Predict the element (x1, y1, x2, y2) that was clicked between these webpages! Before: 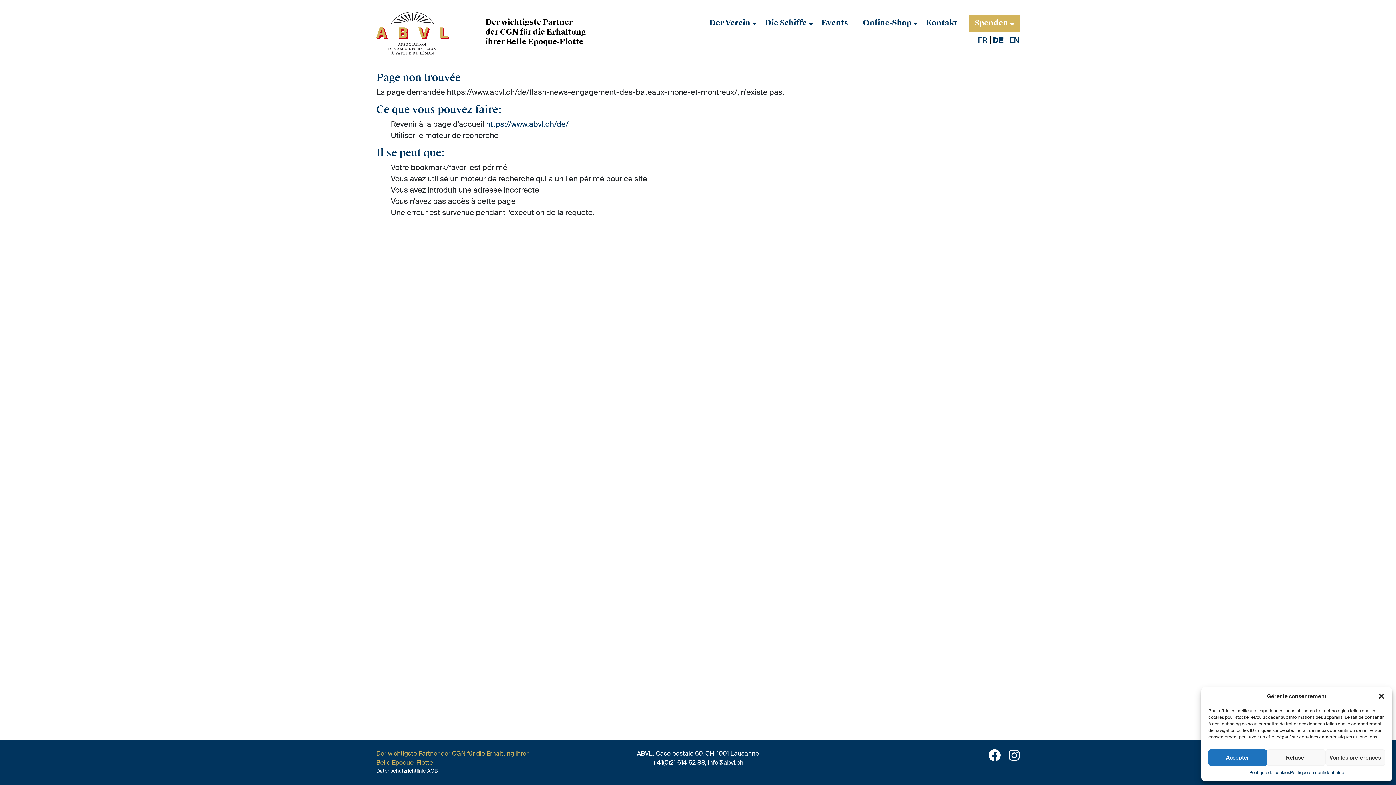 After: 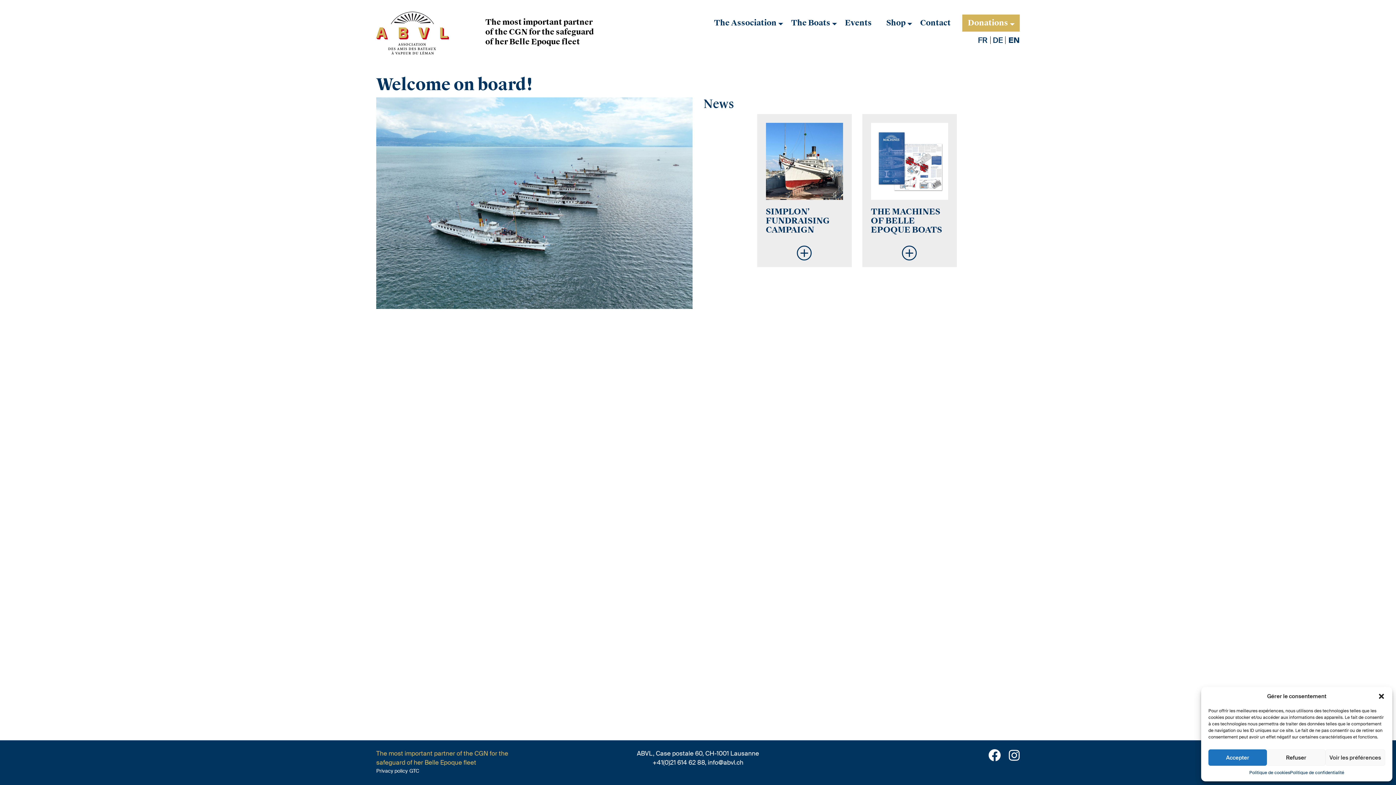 Action: bbox: (1009, 36, 1020, 44) label: EN